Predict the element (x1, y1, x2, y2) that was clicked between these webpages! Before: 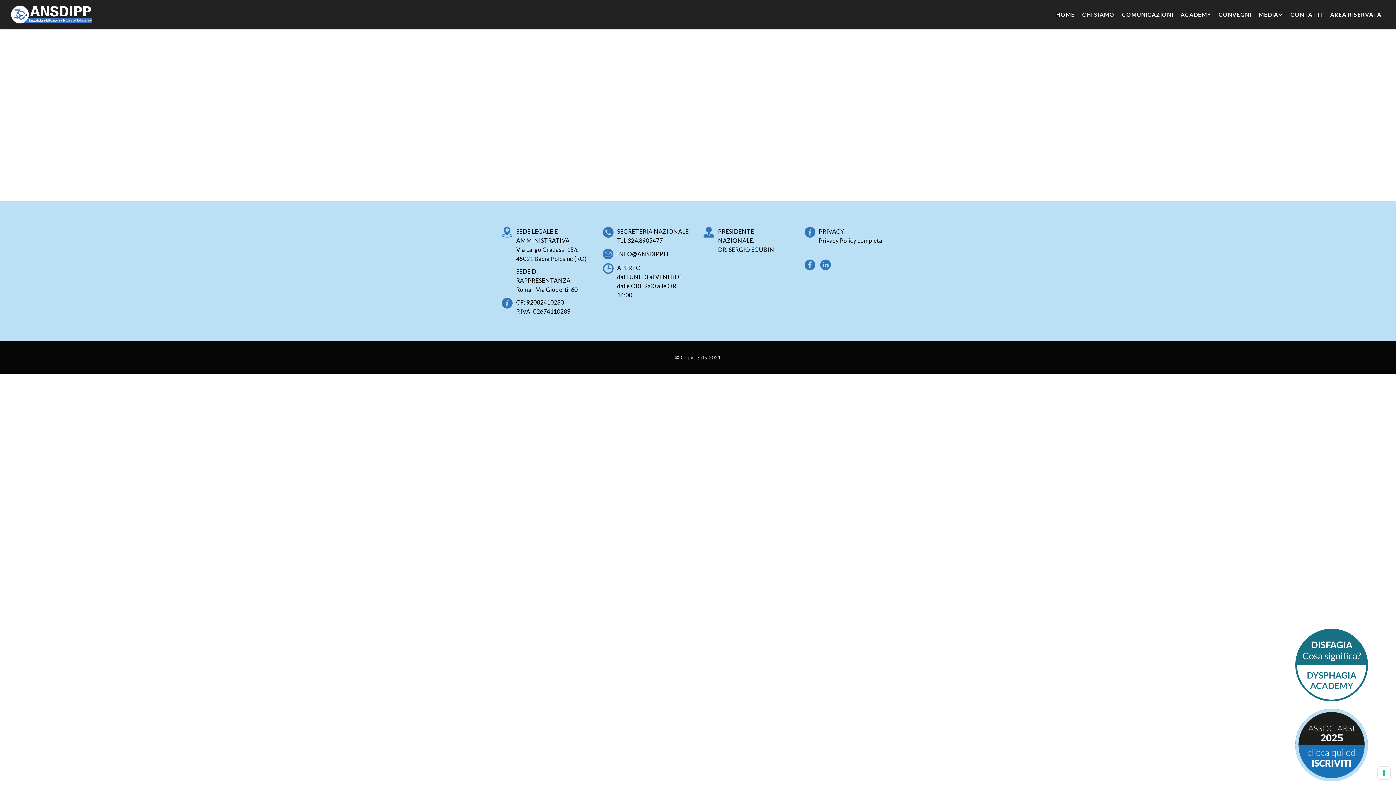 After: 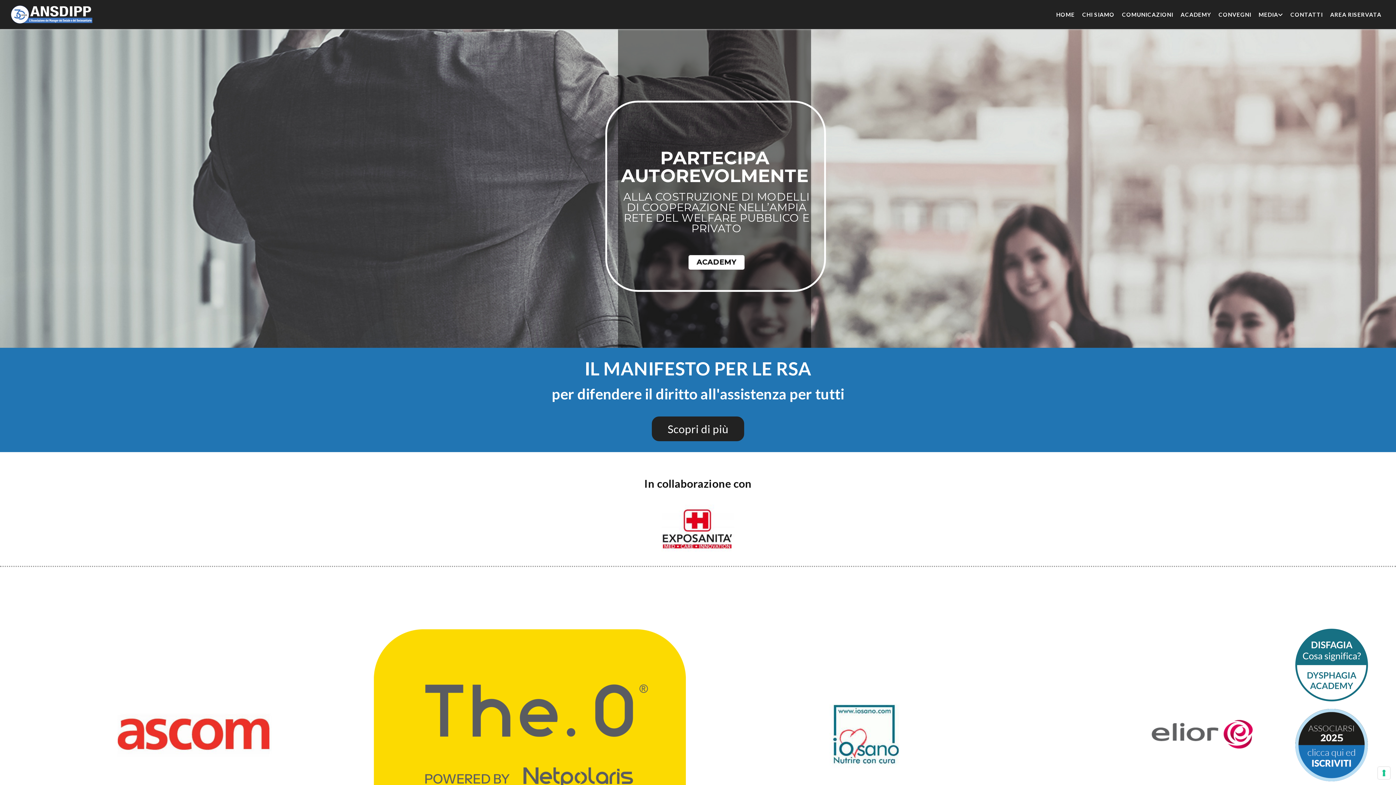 Action: label: HOME bbox: (1052, 0, 1078, 29)